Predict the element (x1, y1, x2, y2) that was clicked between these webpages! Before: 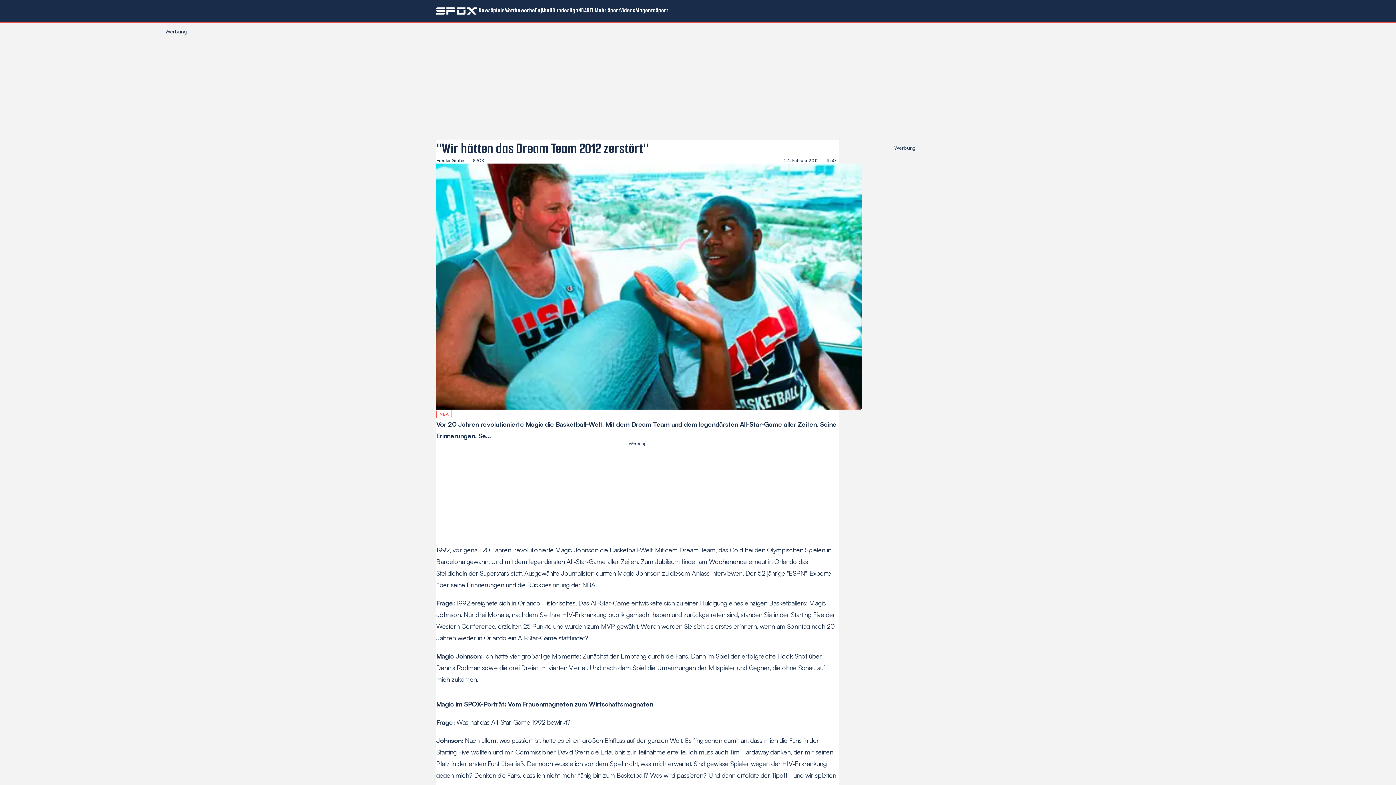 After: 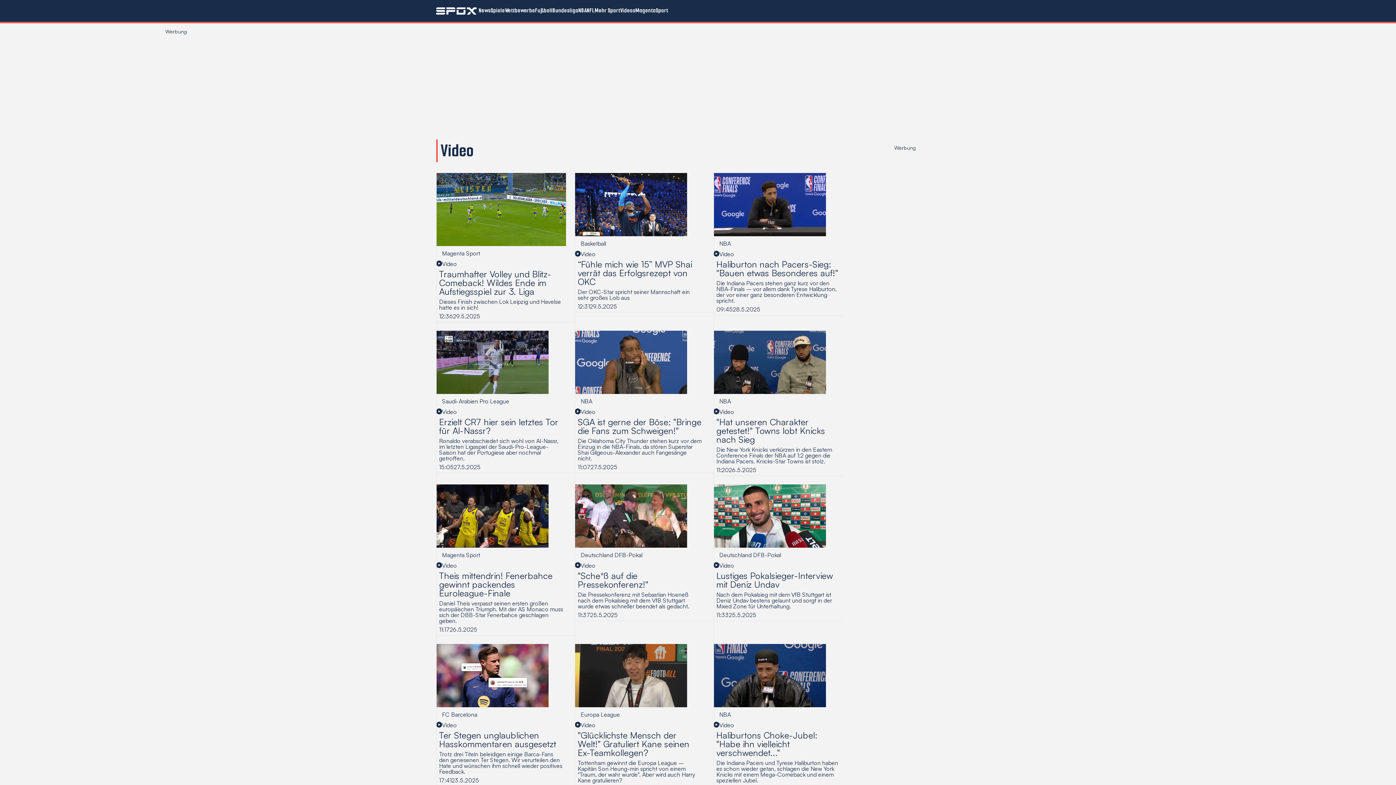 Action: label: Videos bbox: (620, 0, 635, 21)